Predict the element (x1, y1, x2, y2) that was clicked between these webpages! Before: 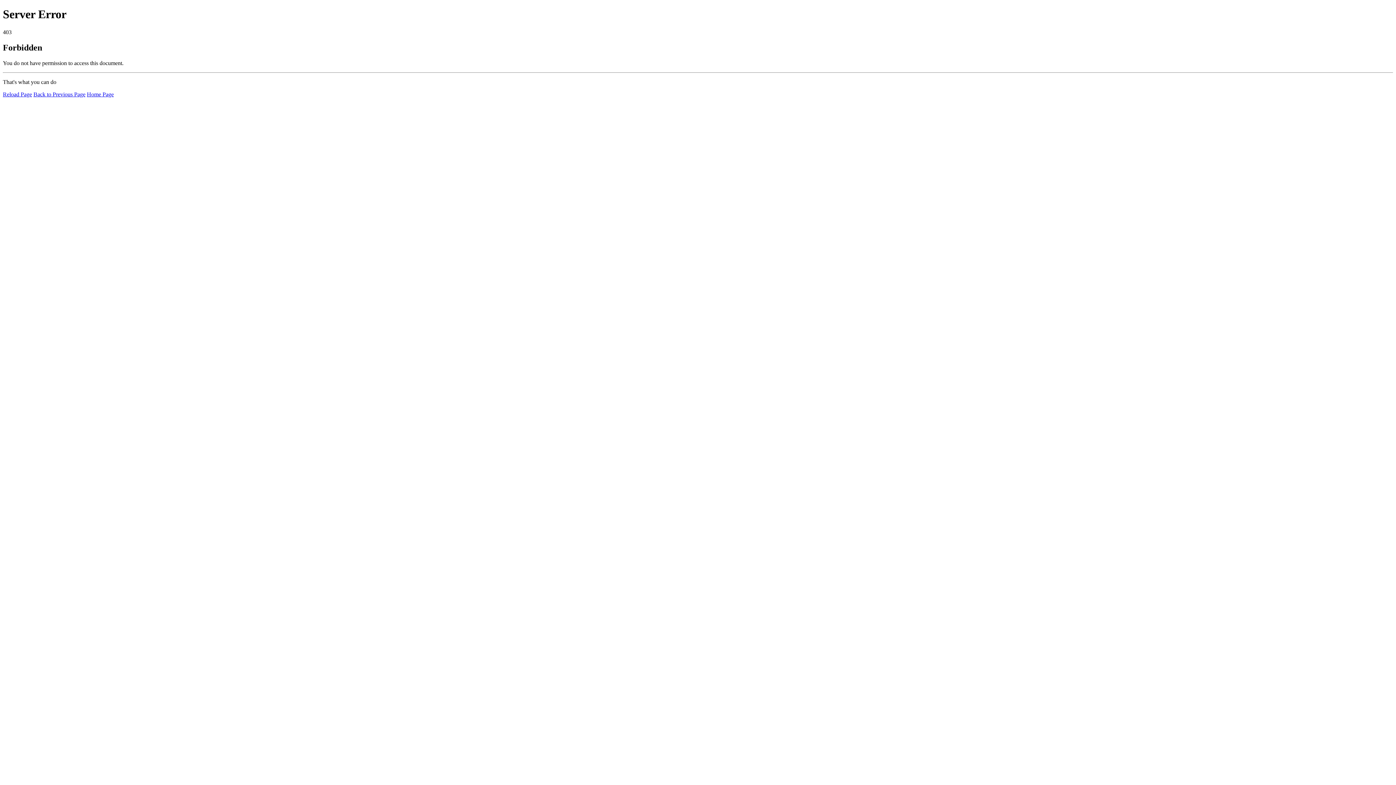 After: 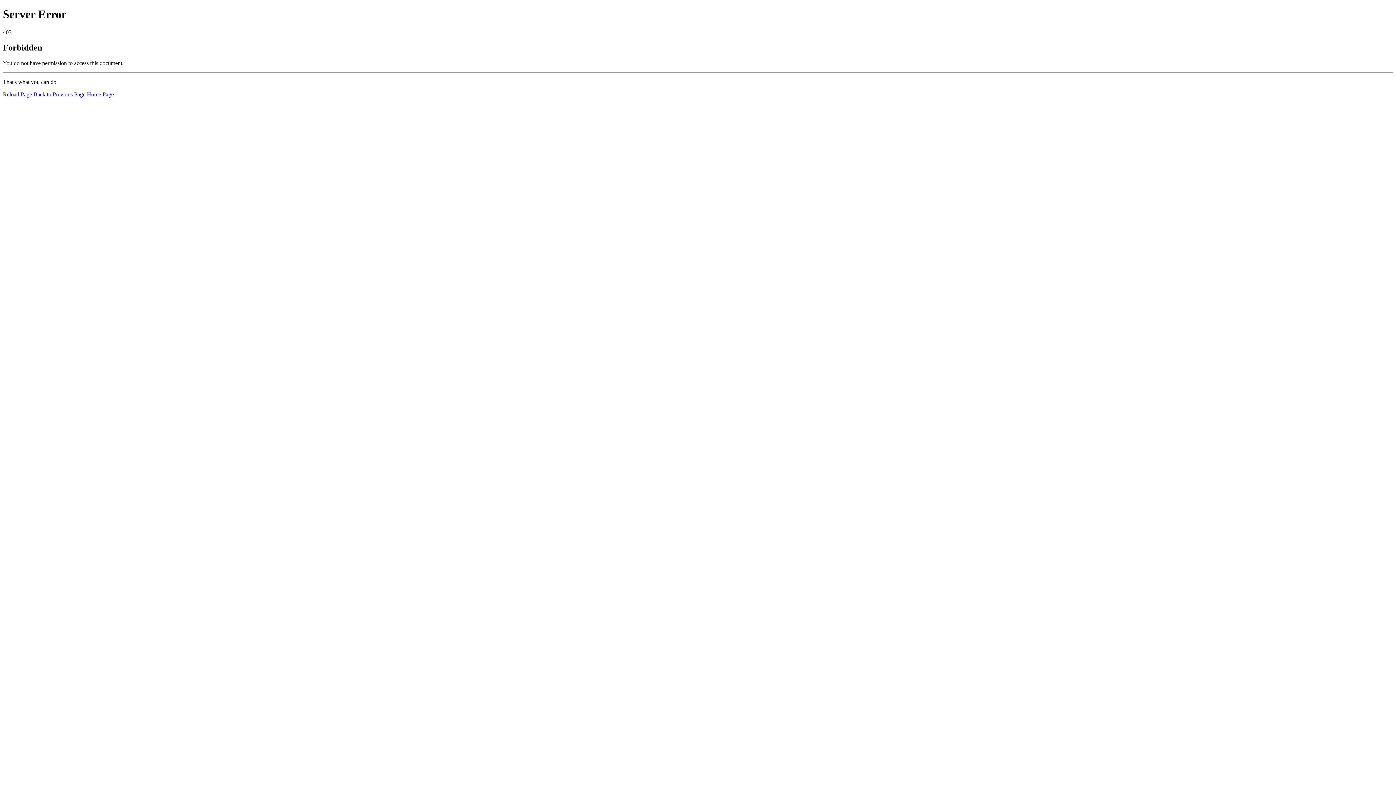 Action: label: Reload Page bbox: (2, 91, 32, 97)